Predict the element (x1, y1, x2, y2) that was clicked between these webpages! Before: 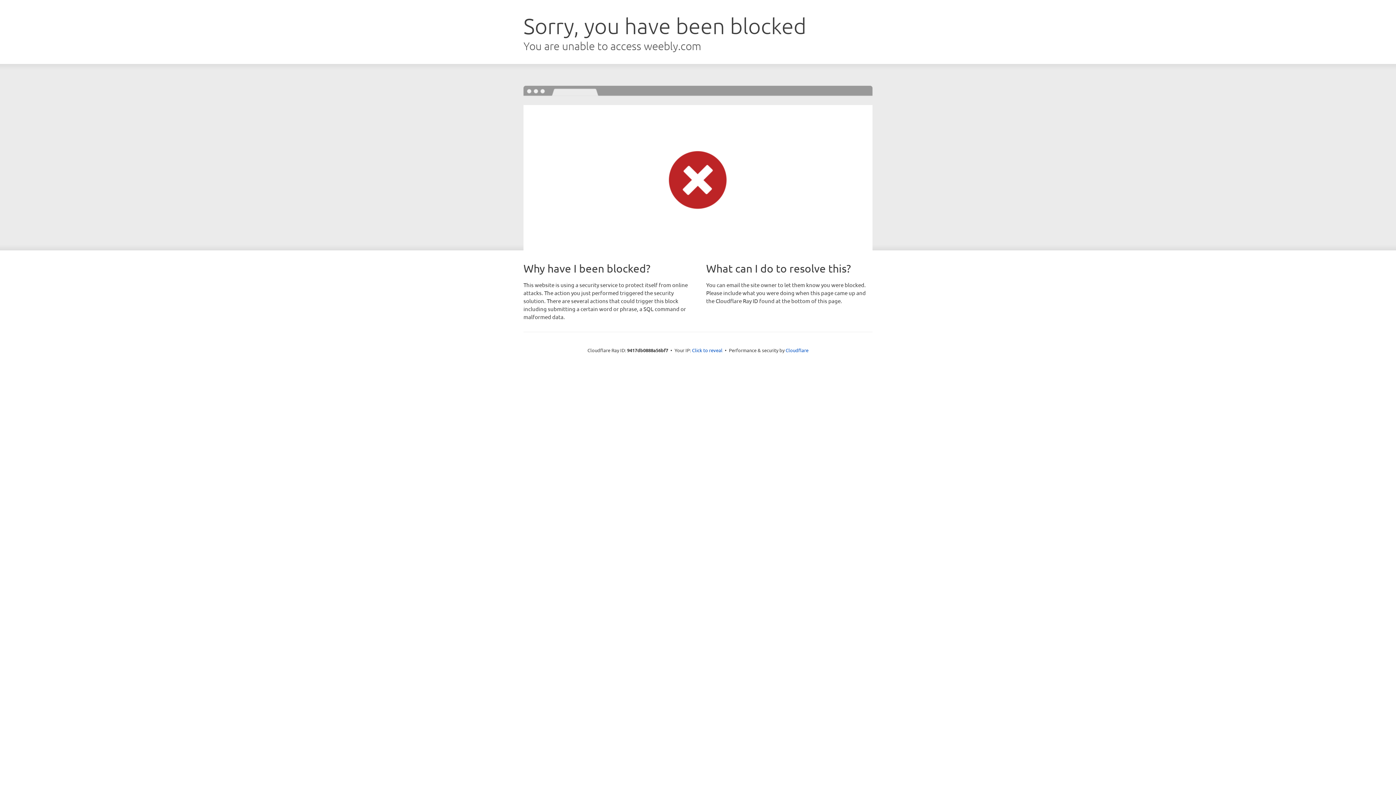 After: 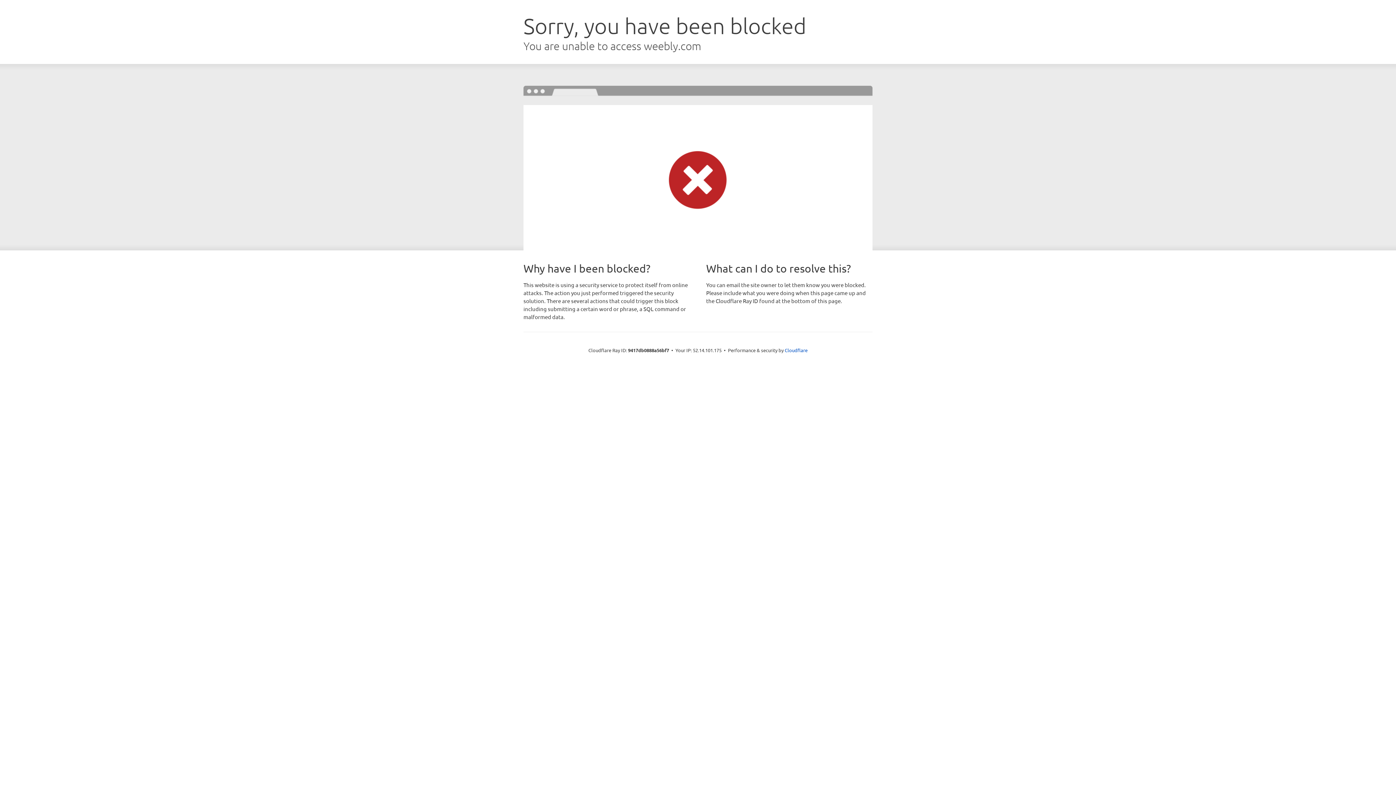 Action: label: Click to reveal bbox: (692, 346, 722, 353)